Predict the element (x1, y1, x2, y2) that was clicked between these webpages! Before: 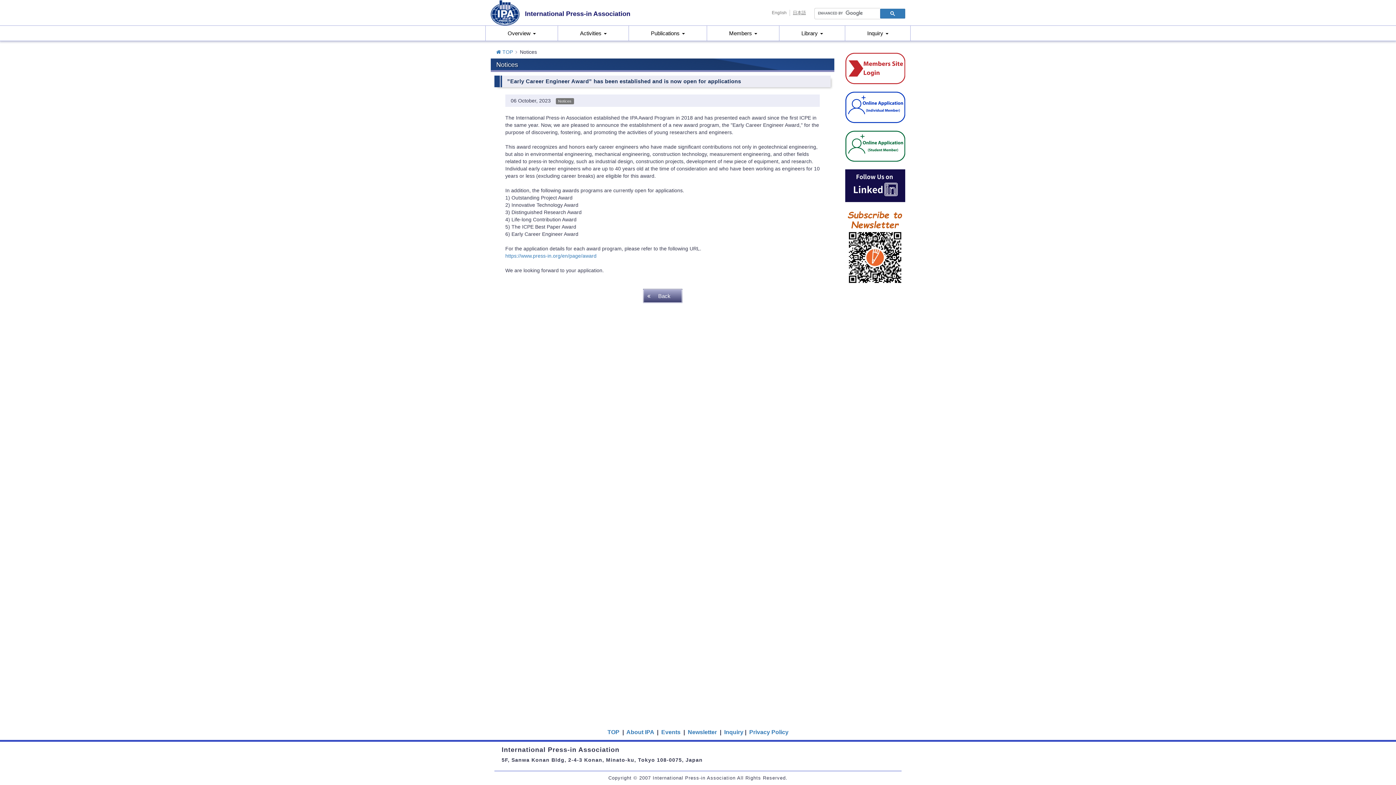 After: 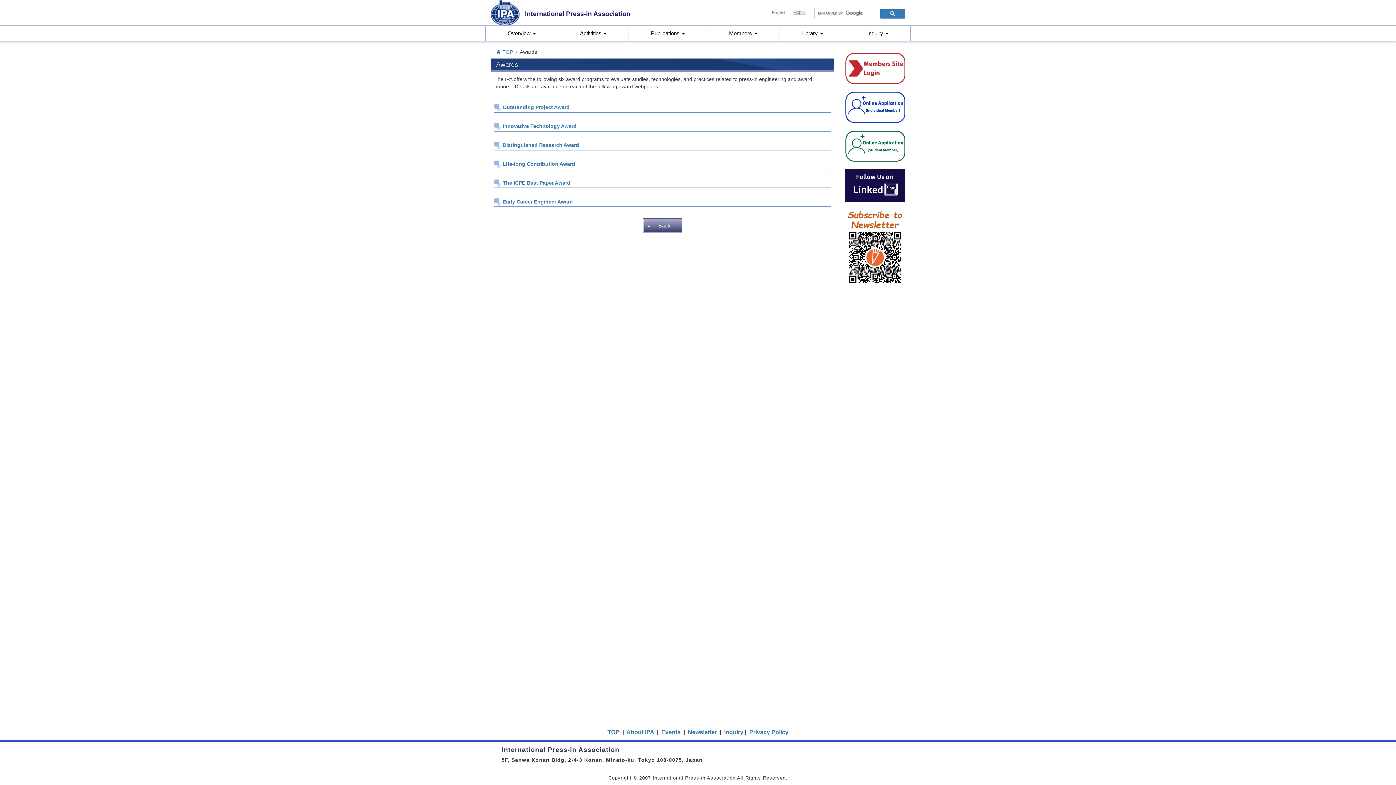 Action: bbox: (505, 253, 596, 258) label: https://www.press-in.org/en/page/award